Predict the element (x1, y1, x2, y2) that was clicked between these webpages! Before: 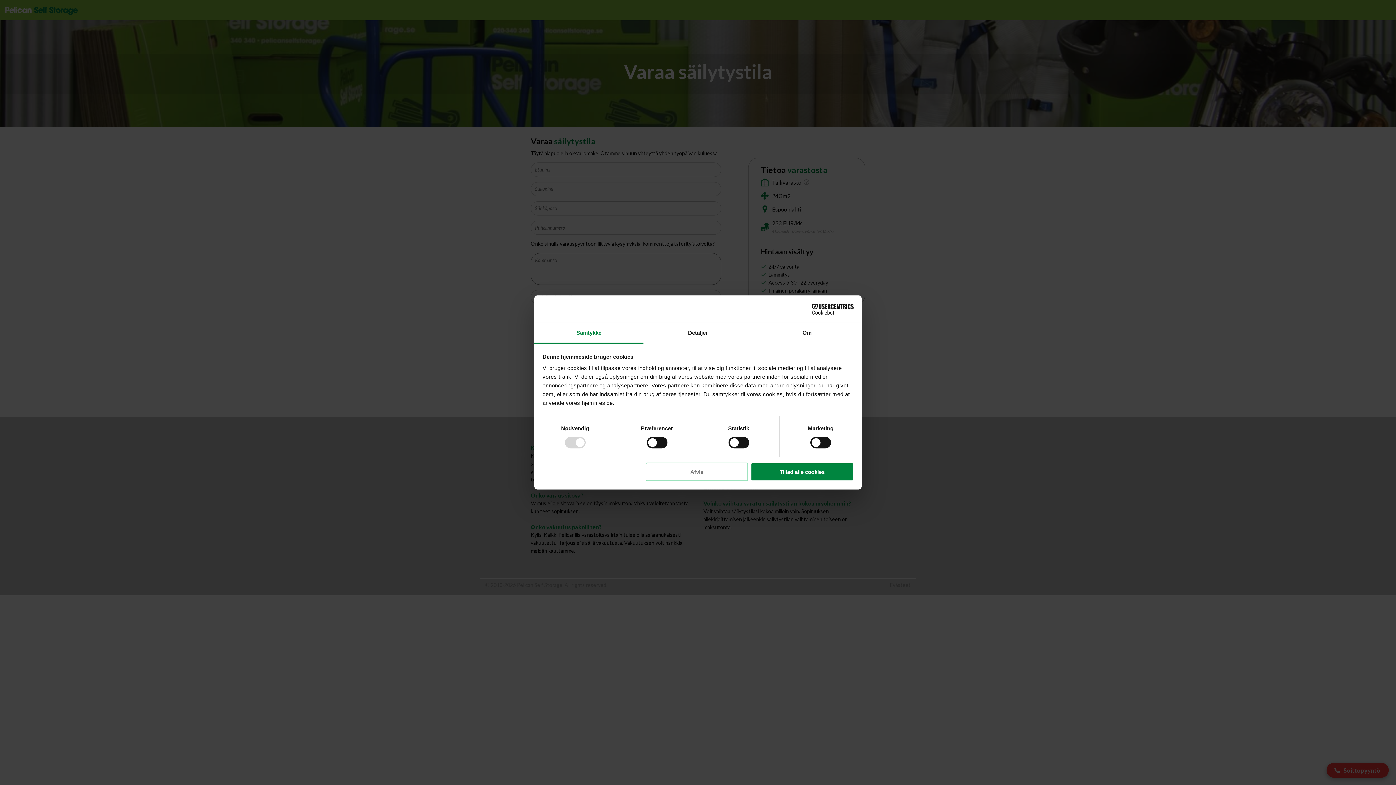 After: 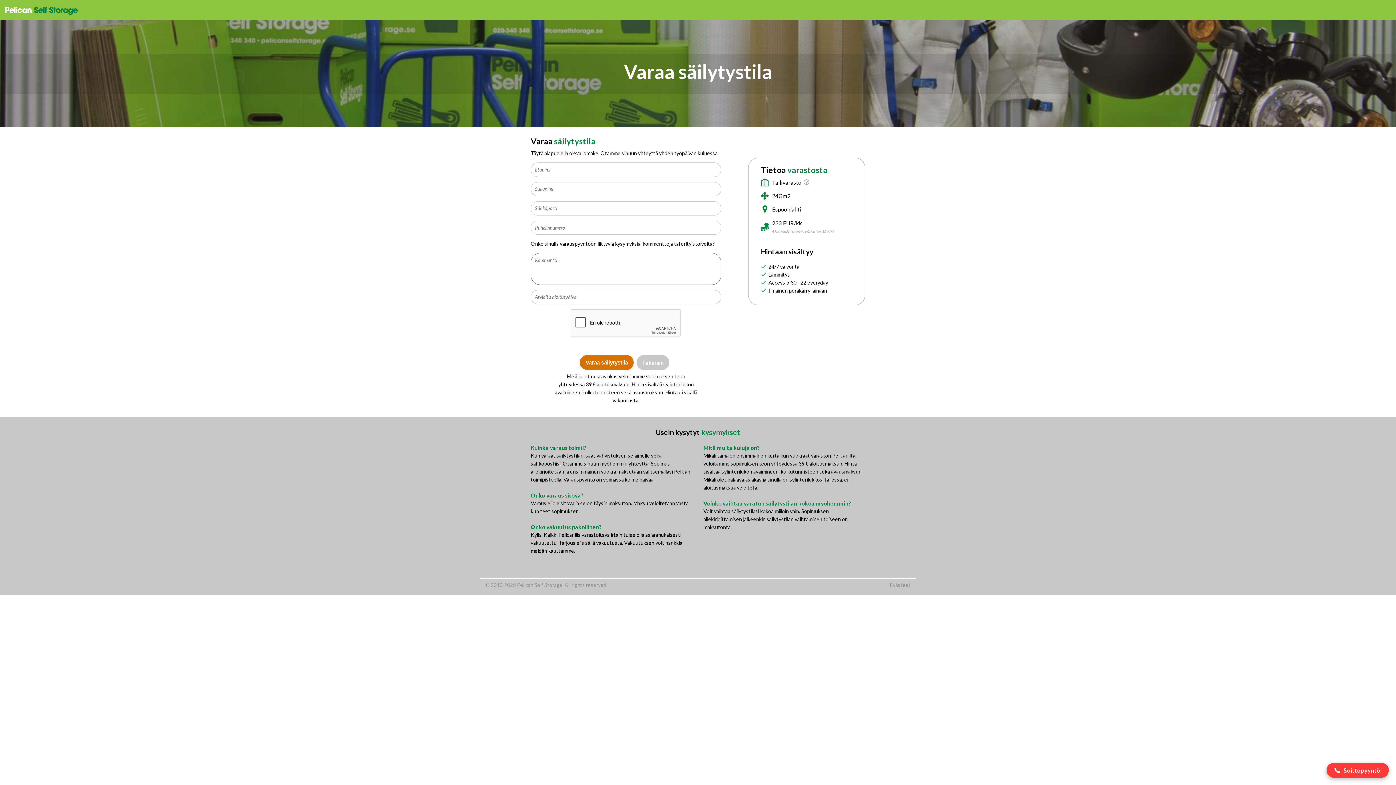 Action: bbox: (751, 462, 853, 481) label: Tillad alle cookies